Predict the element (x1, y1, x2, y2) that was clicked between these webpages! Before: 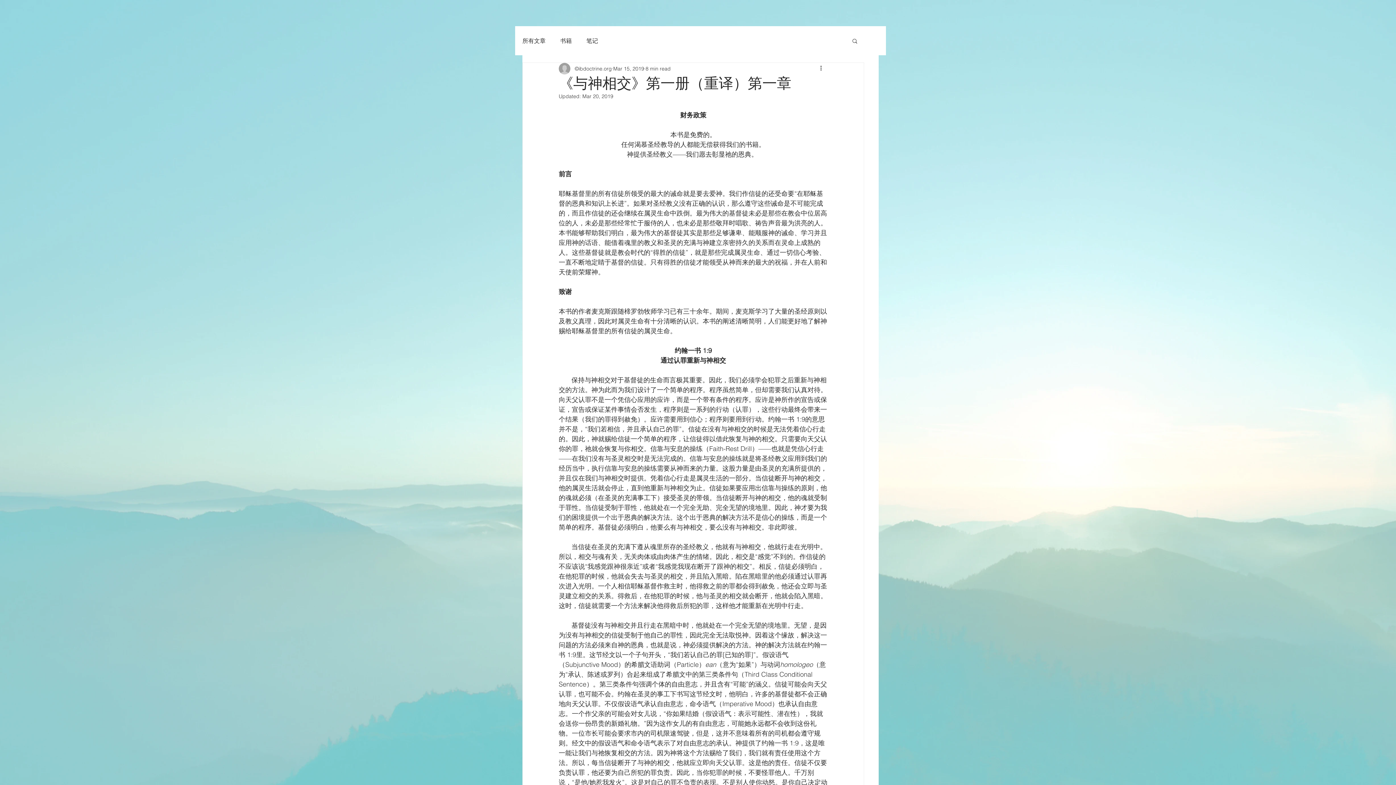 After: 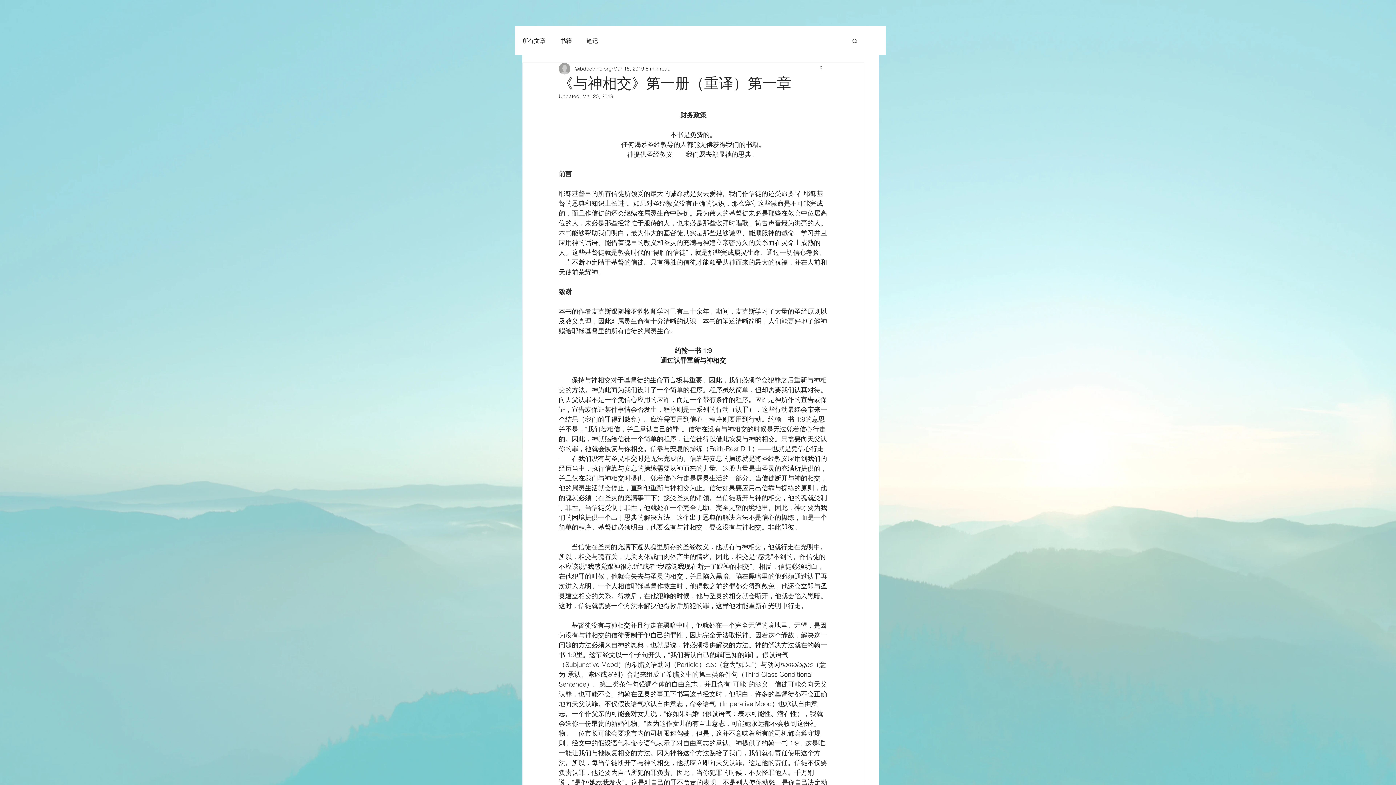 Action: label: Search bbox: (851, 37, 858, 43)